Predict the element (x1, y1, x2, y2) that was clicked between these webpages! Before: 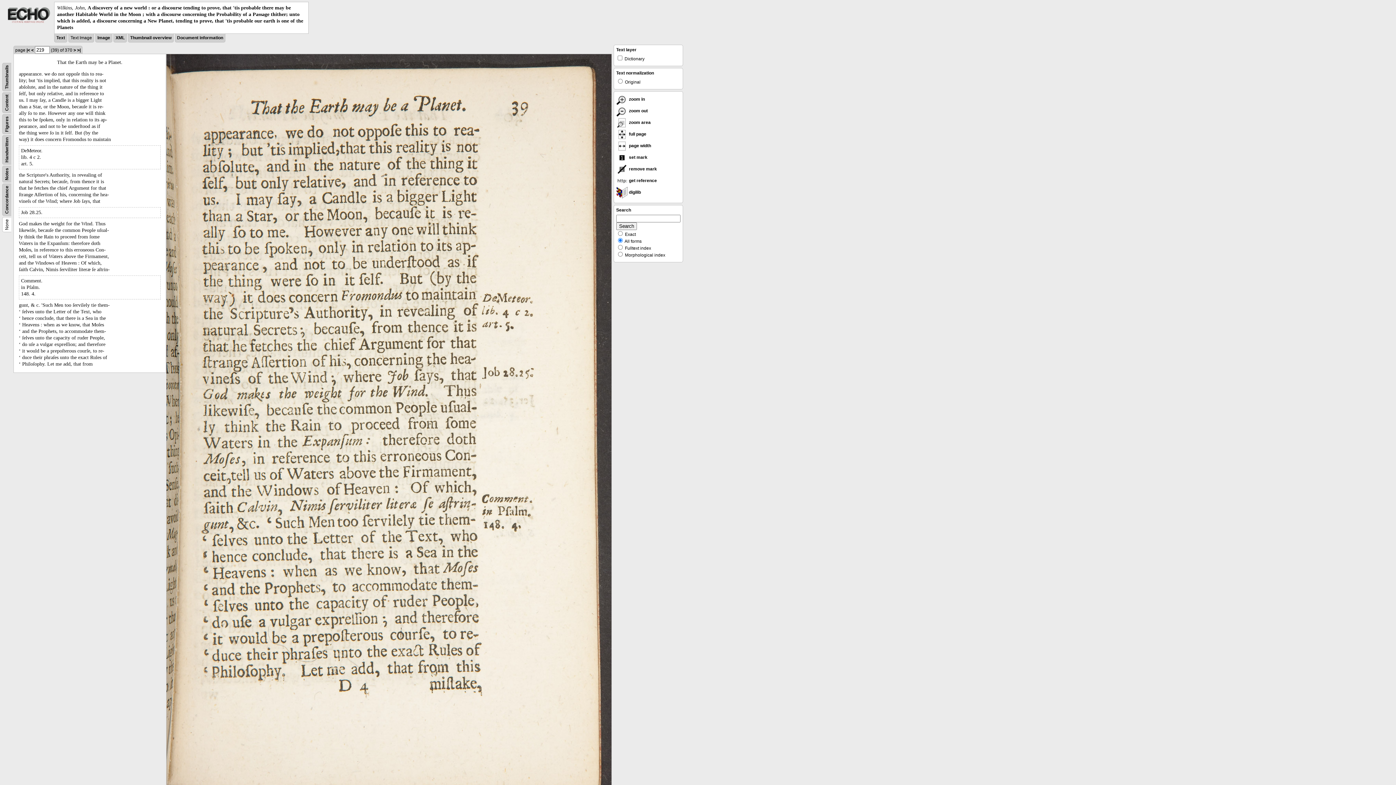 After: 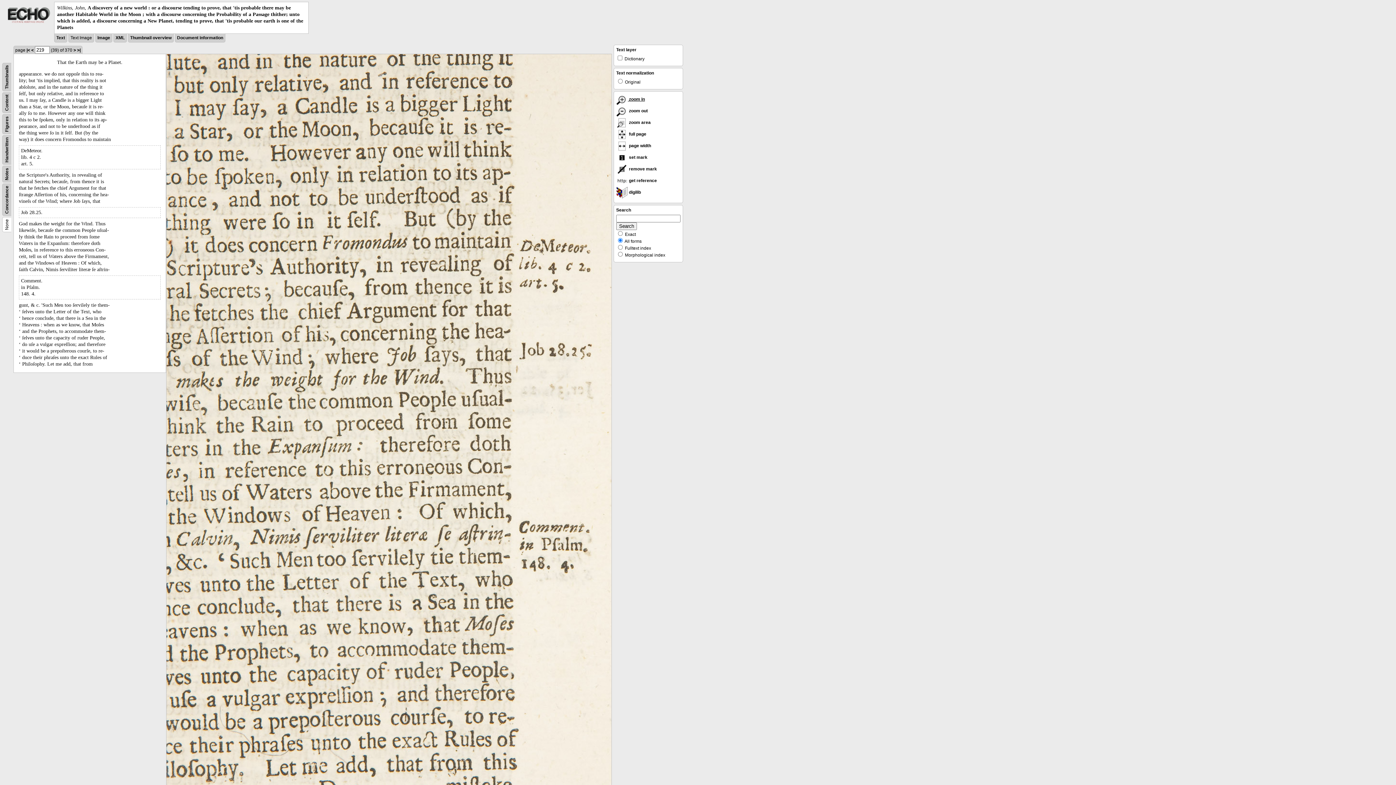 Action: label:  zoom in bbox: (616, 96, 645, 101)